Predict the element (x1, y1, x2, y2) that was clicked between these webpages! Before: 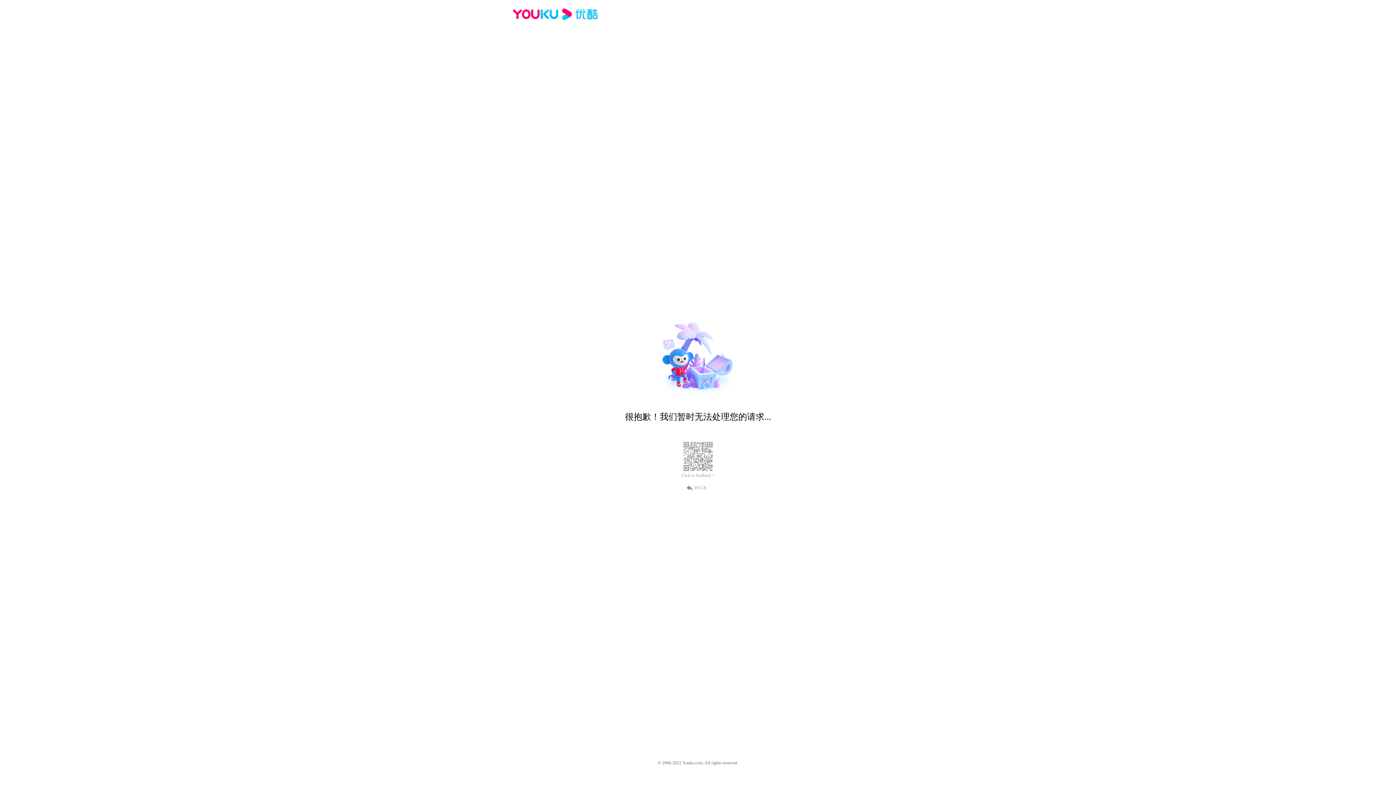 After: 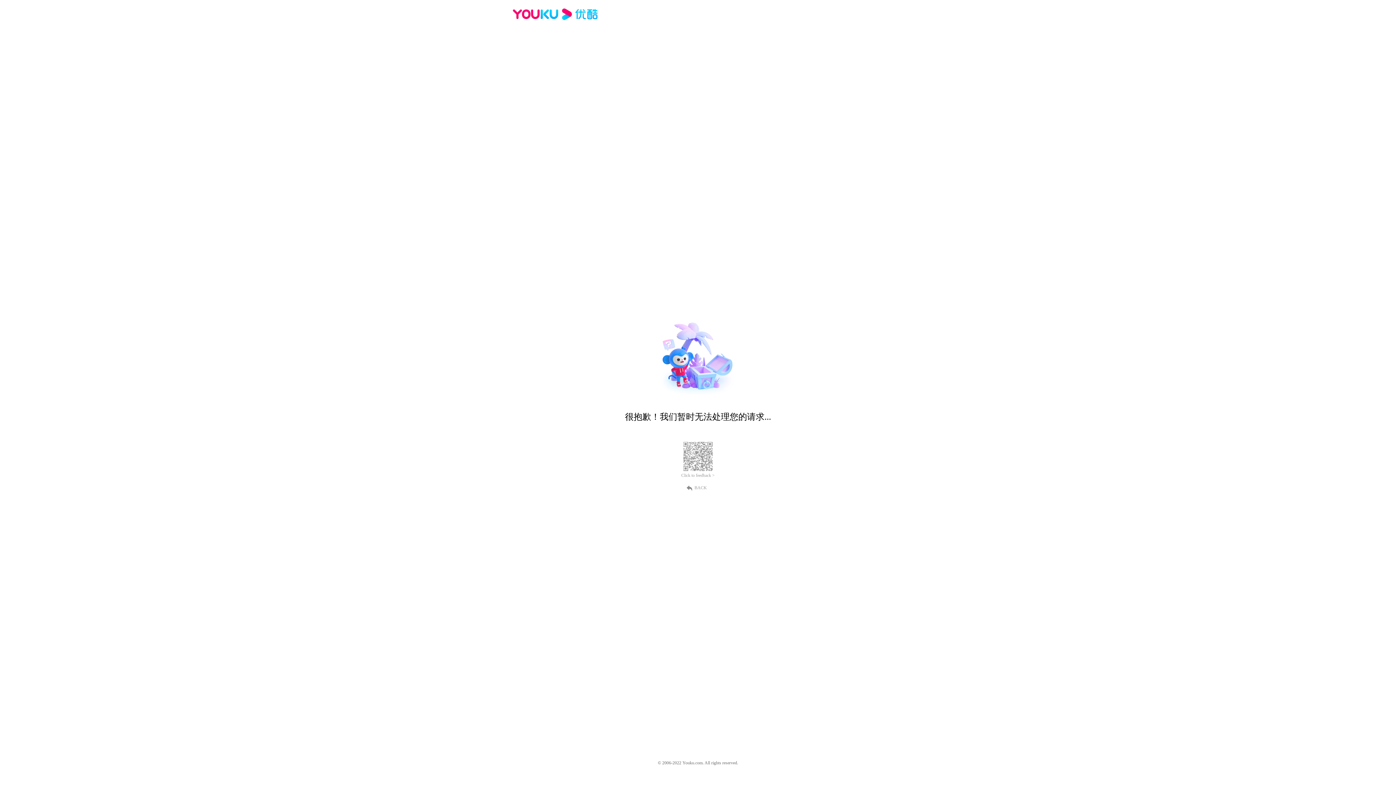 Action: bbox: (512, 16, 600, 25)